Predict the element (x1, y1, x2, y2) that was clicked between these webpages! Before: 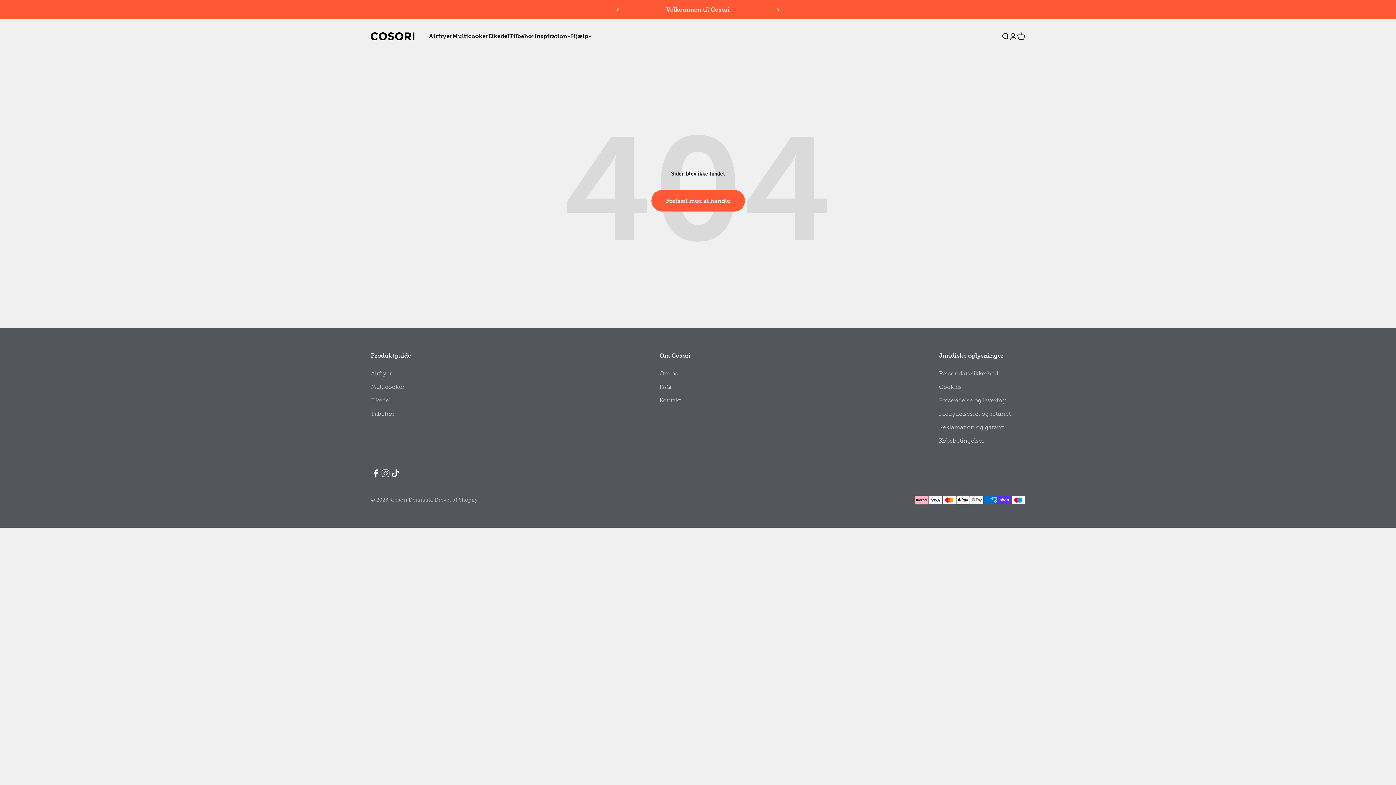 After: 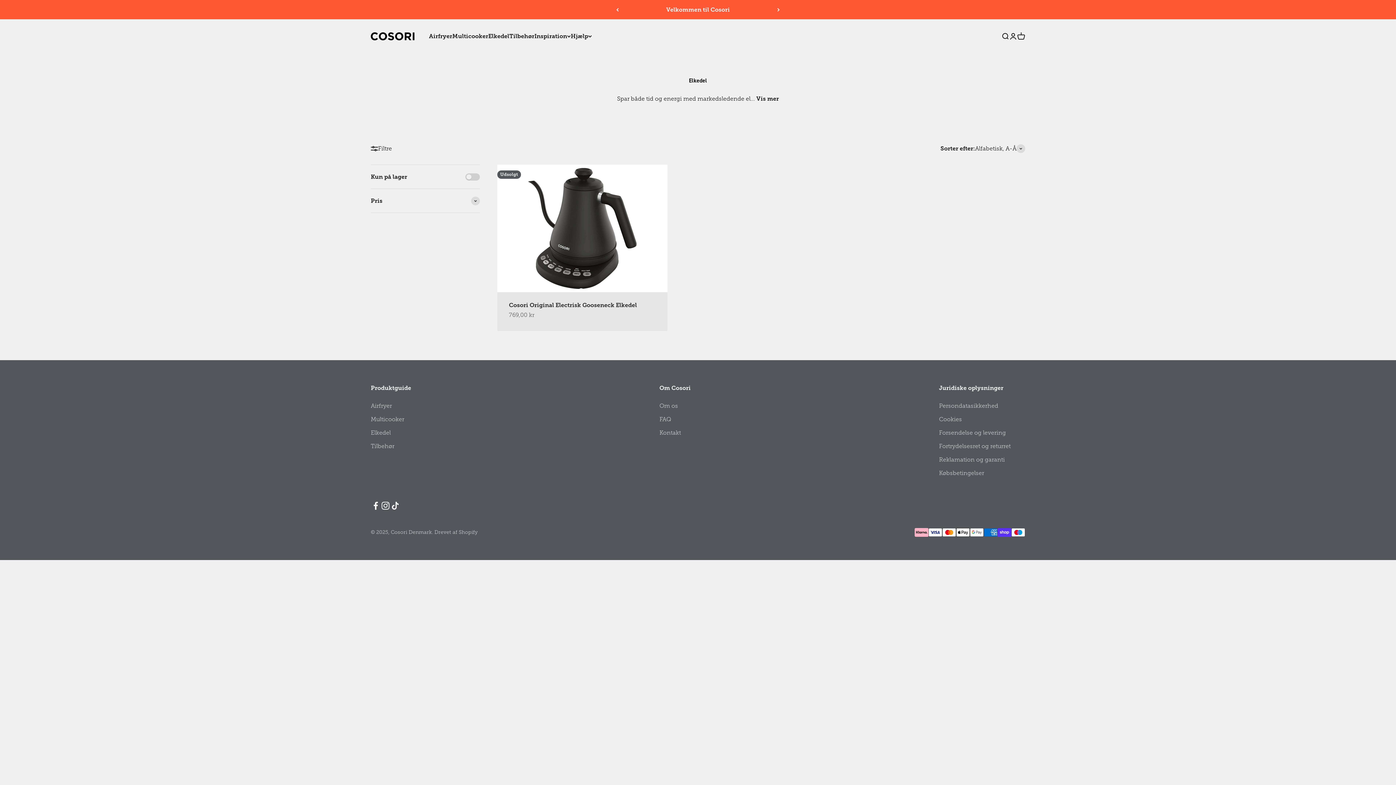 Action: label: Elkedel bbox: (370, 396, 390, 405)